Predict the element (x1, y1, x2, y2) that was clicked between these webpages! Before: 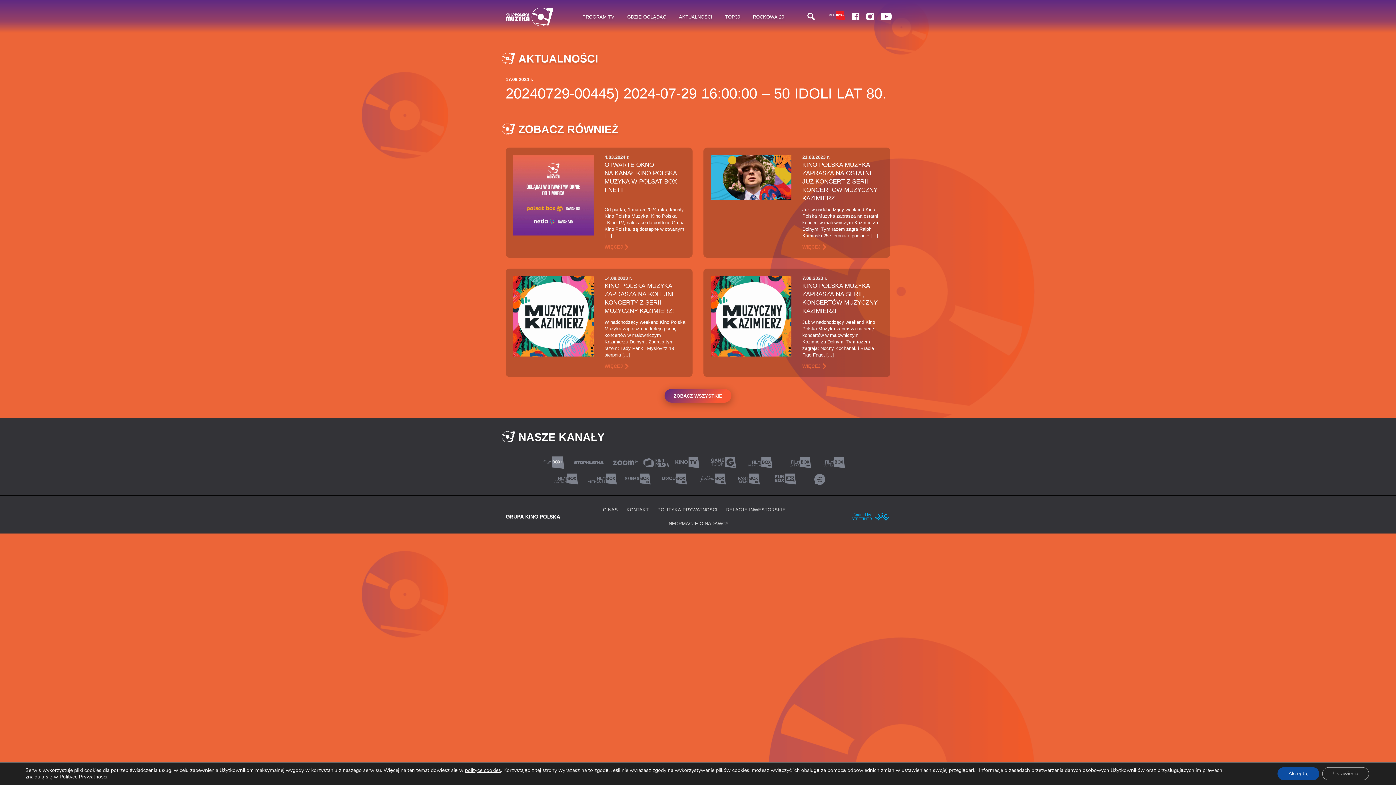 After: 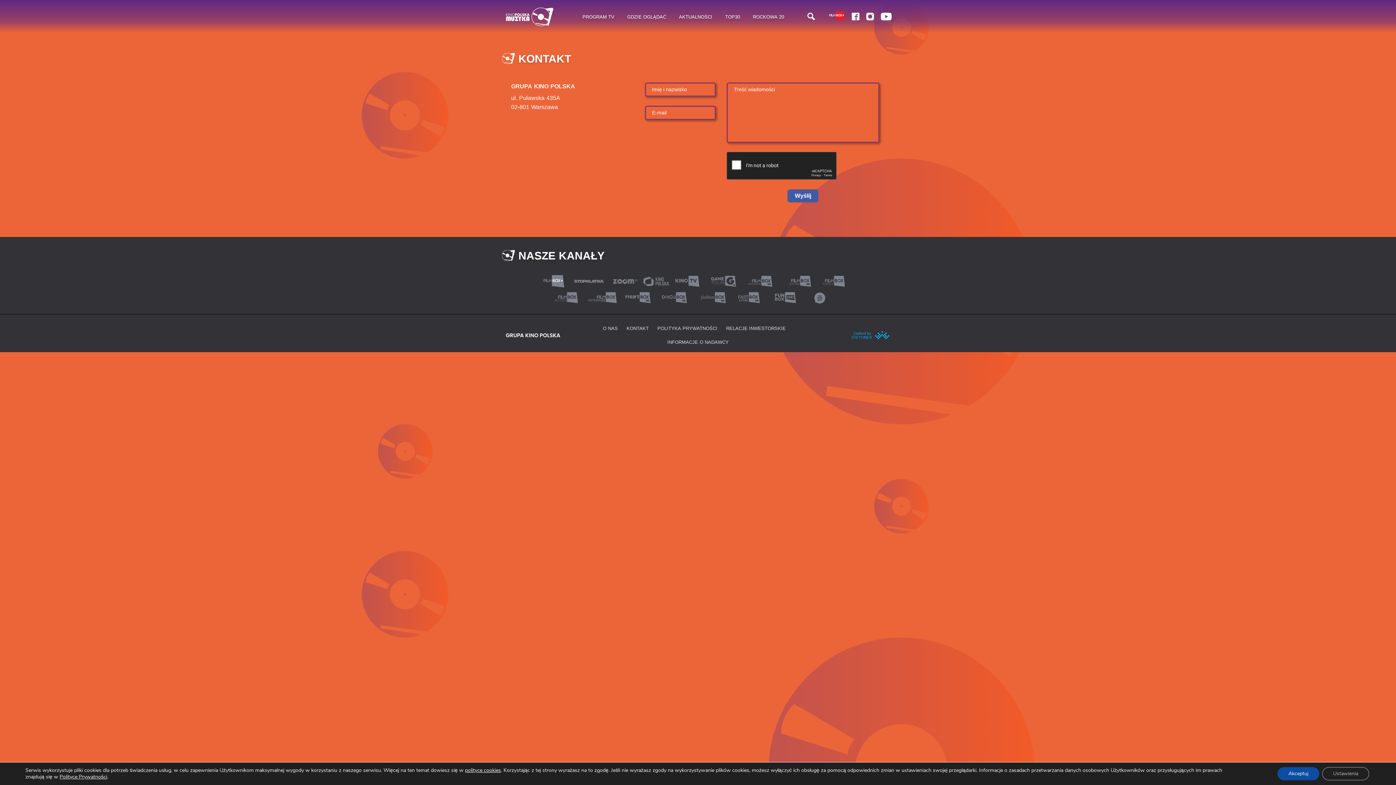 Action: bbox: (626, 506, 648, 512) label: KONTAKT